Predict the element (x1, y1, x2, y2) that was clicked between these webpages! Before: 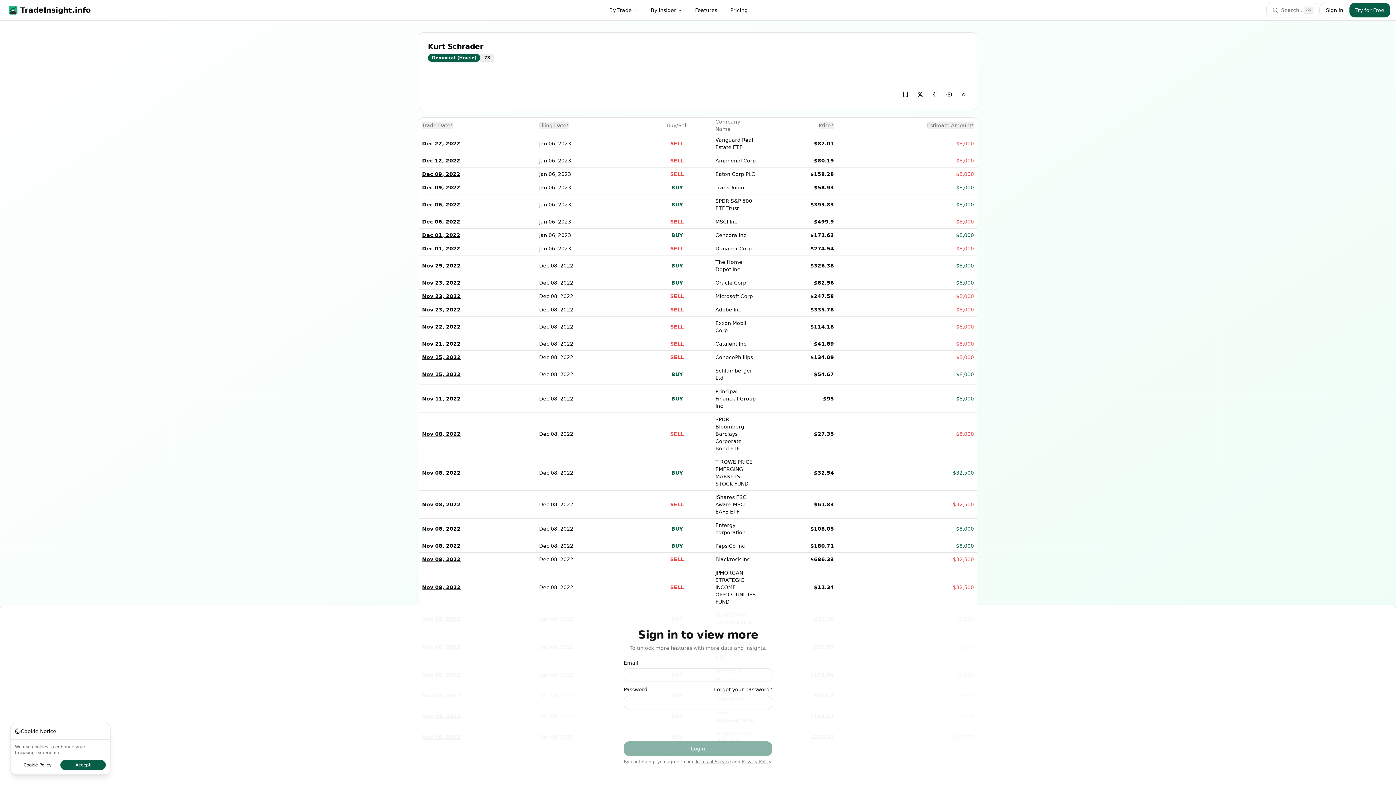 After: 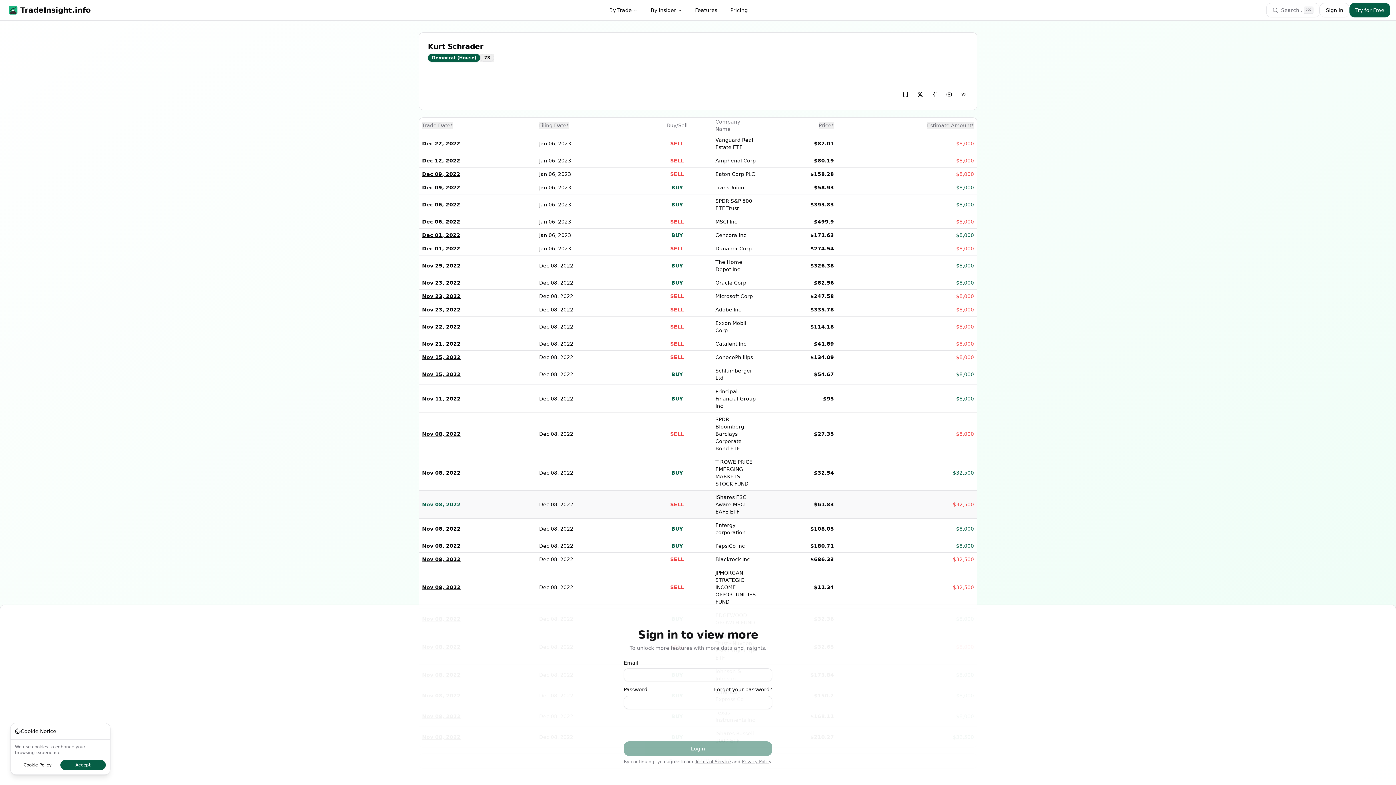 Action: bbox: (422, 501, 460, 507) label: Nov 08, 2022